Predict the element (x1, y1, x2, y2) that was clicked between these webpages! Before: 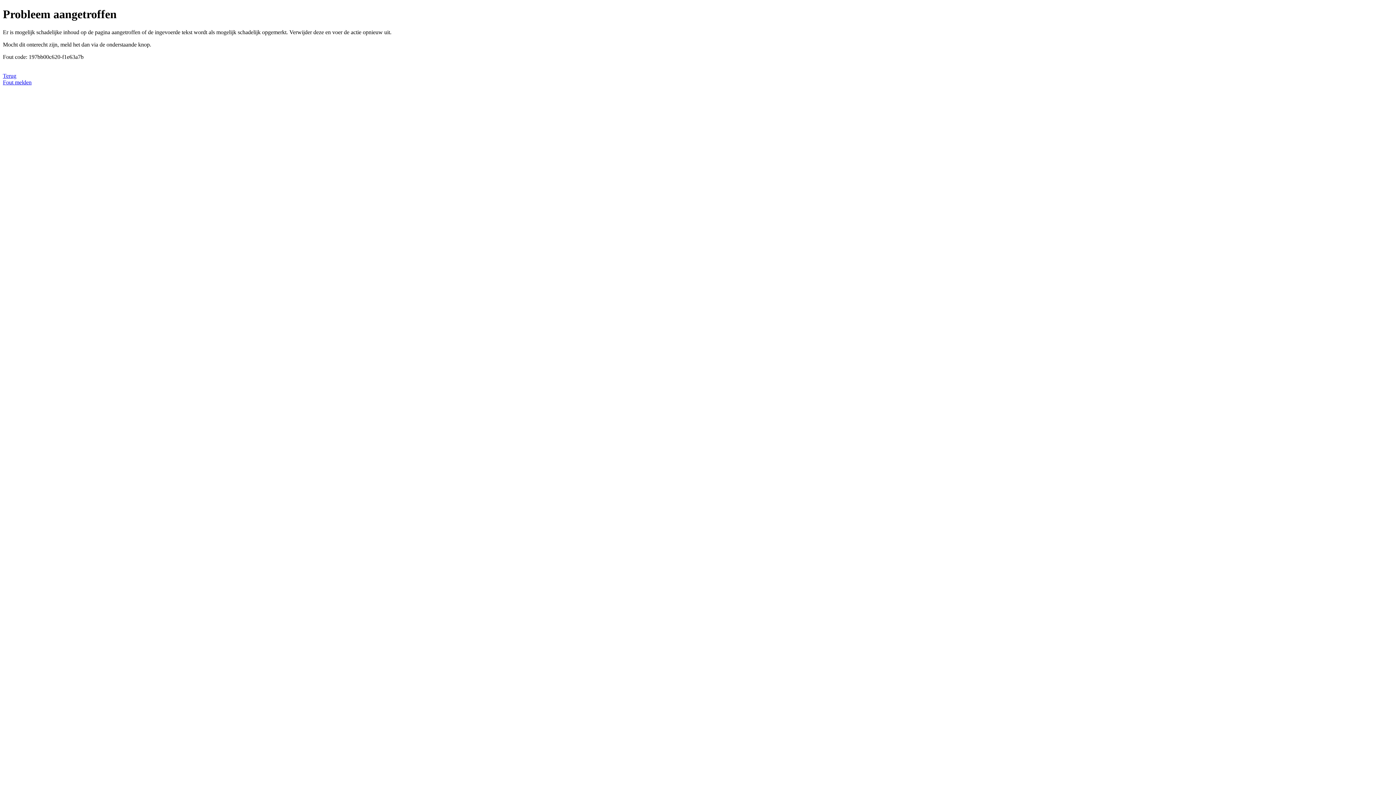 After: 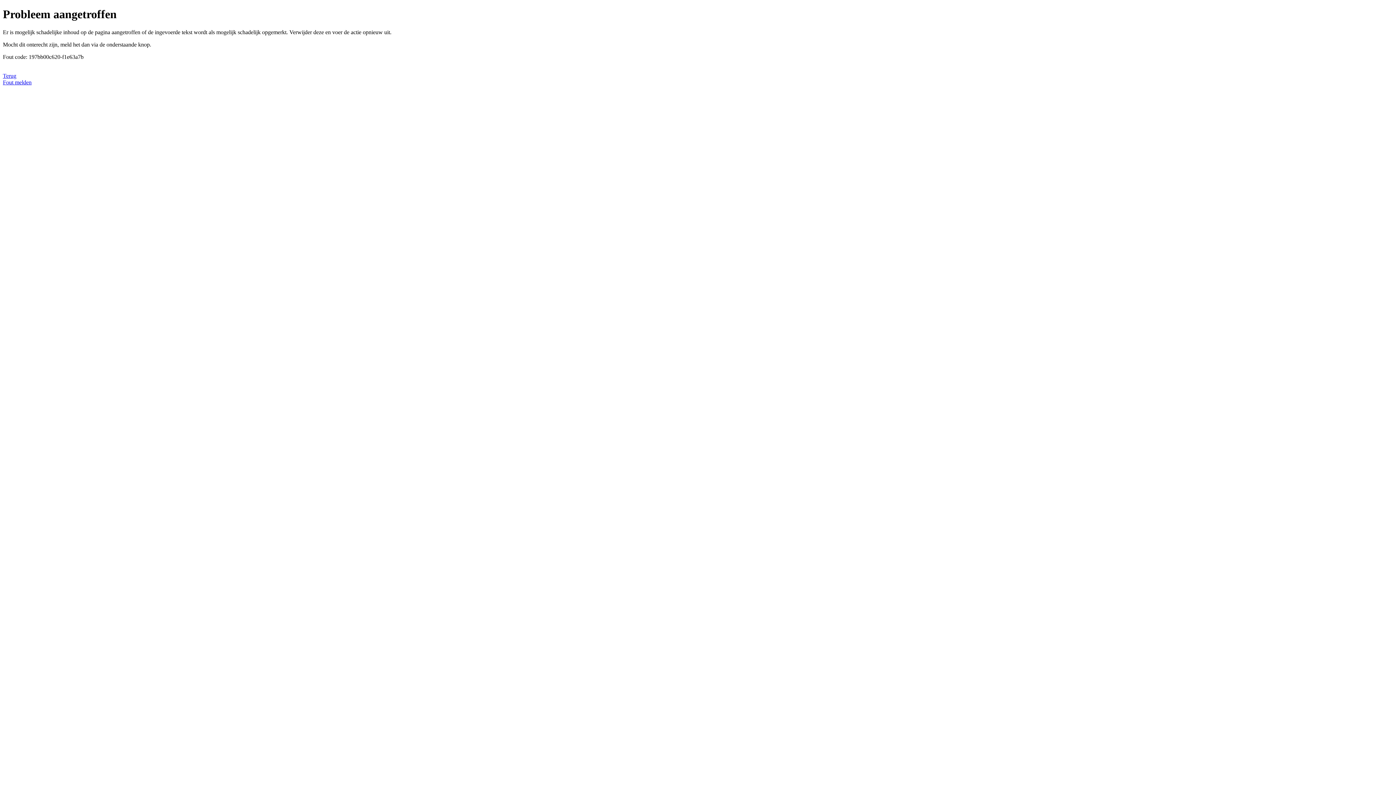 Action: bbox: (2, 79, 31, 85) label: Fout melden